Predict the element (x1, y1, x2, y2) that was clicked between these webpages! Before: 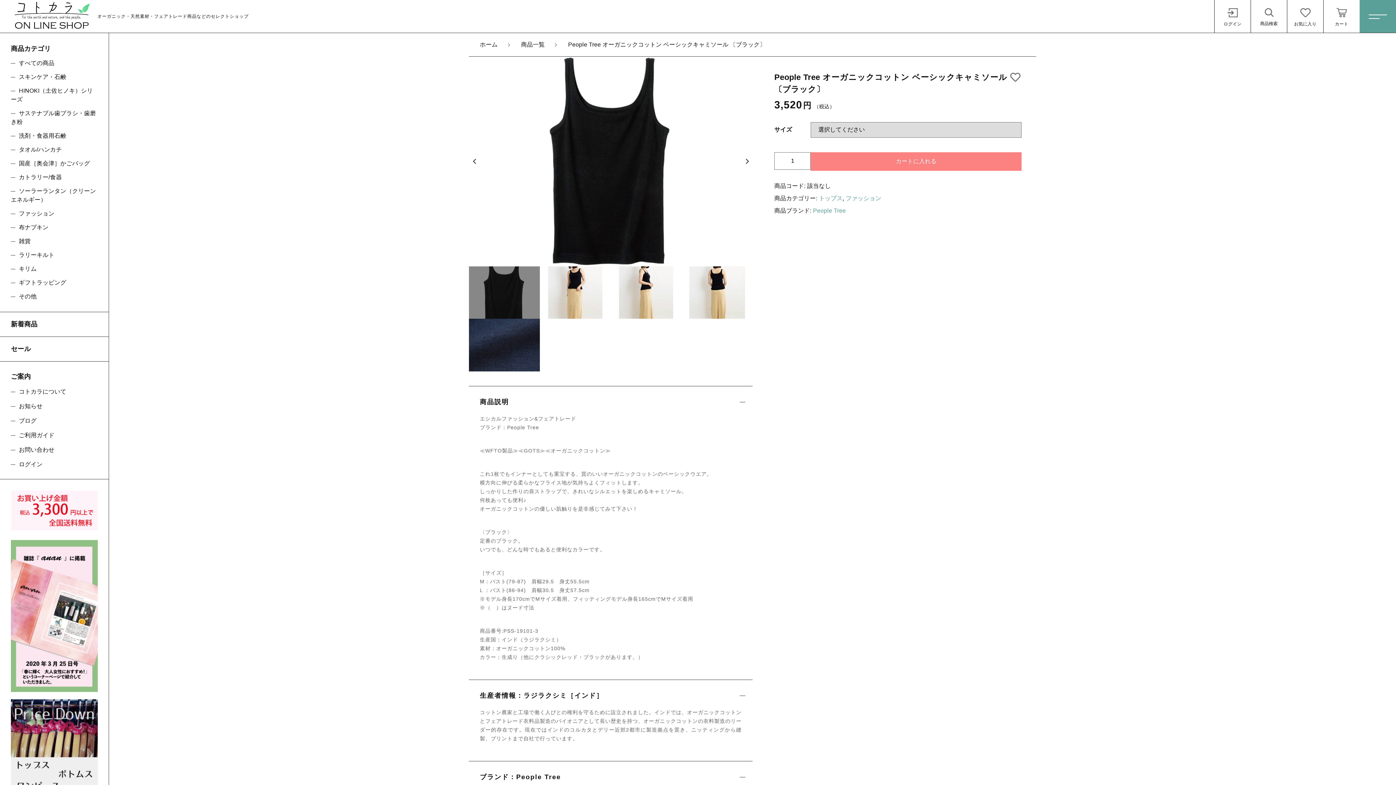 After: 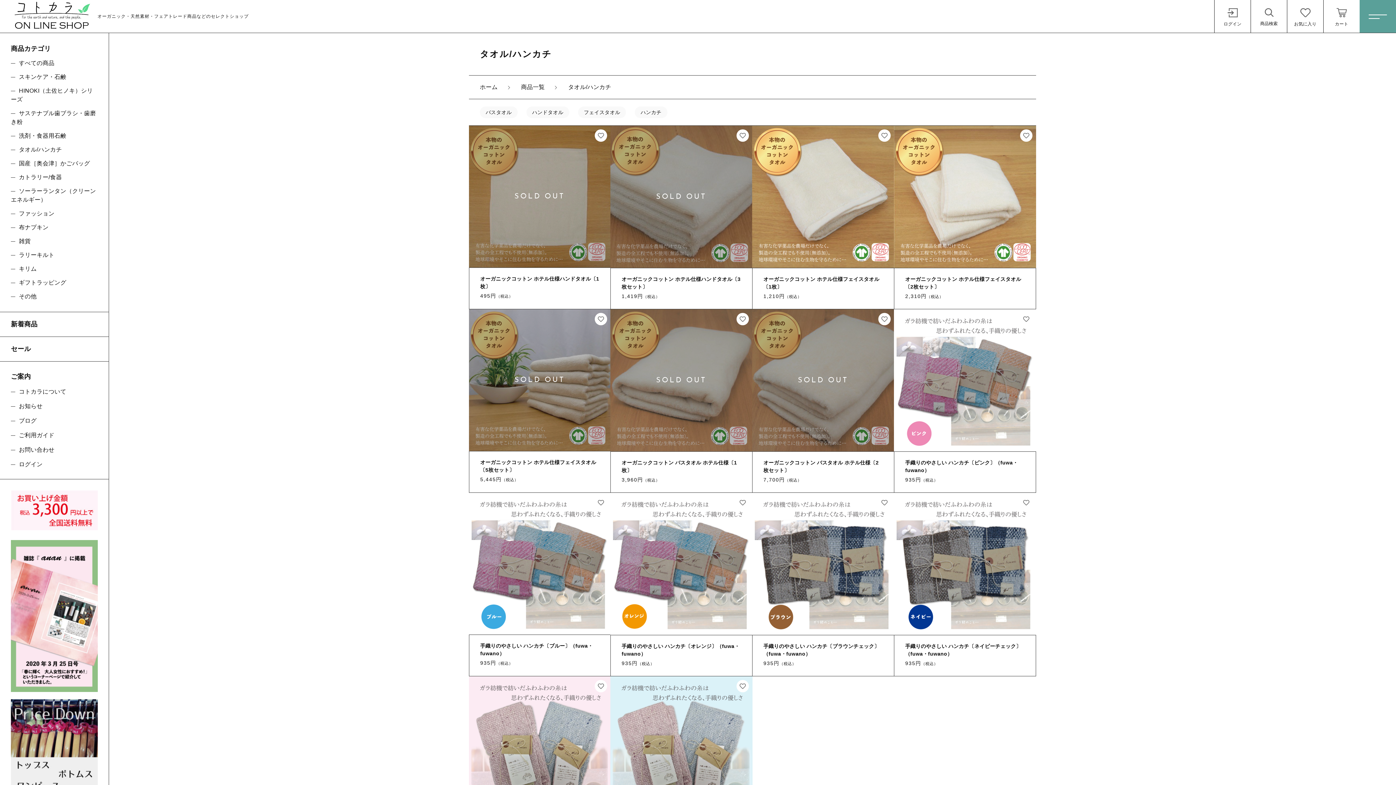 Action: bbox: (10, 145, 97, 154) label: タオル/ハンカチ